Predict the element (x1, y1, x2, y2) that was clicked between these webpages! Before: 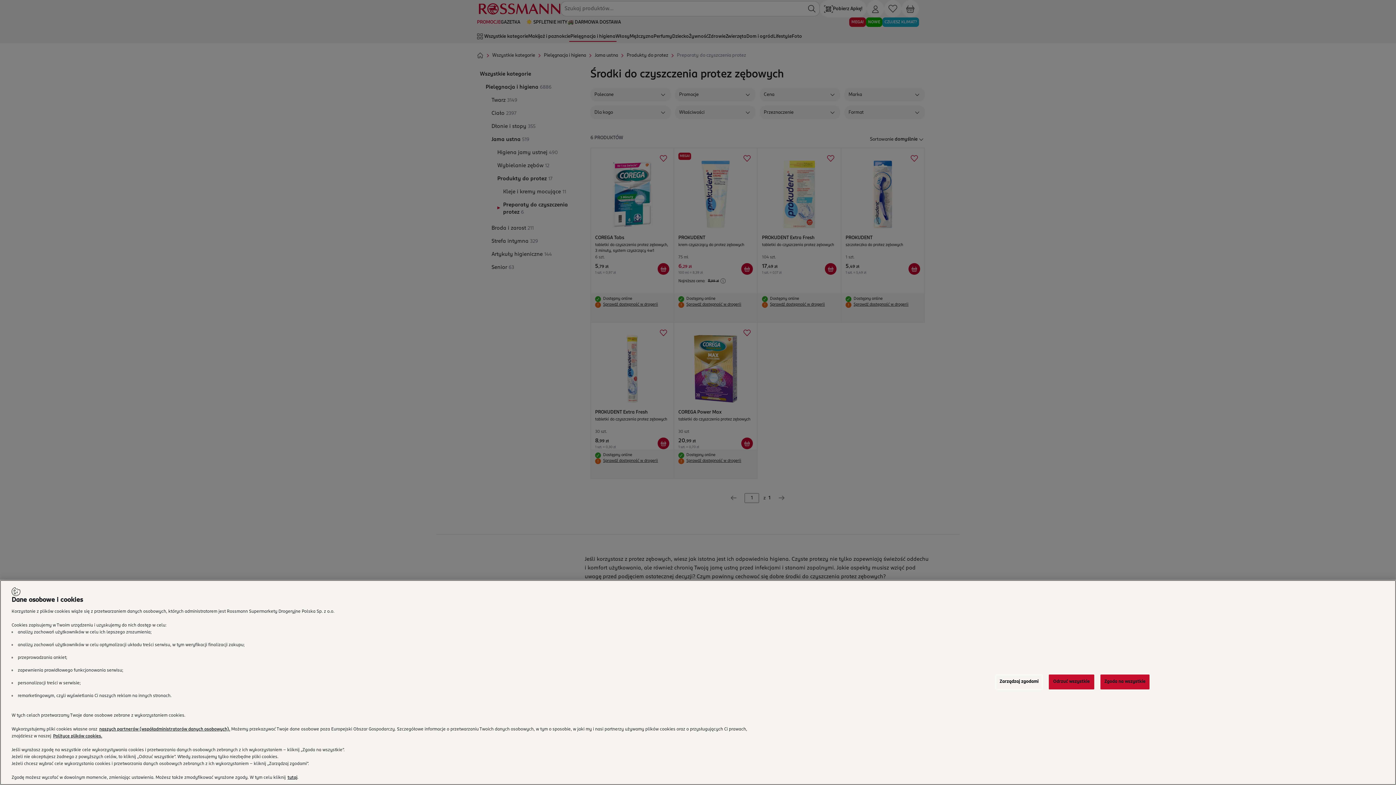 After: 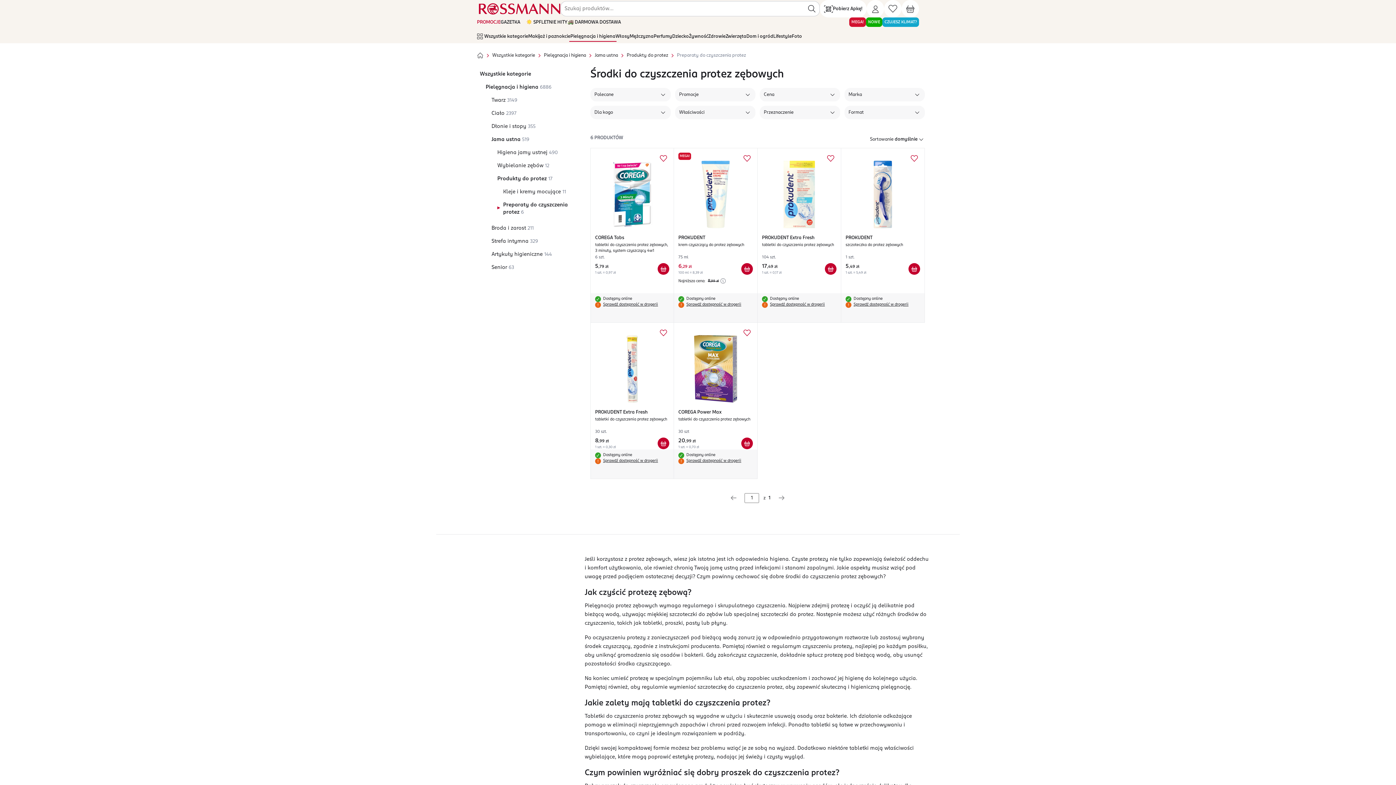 Action: label: Odrzuć wszystkie bbox: (1048, 710, 1094, 725)